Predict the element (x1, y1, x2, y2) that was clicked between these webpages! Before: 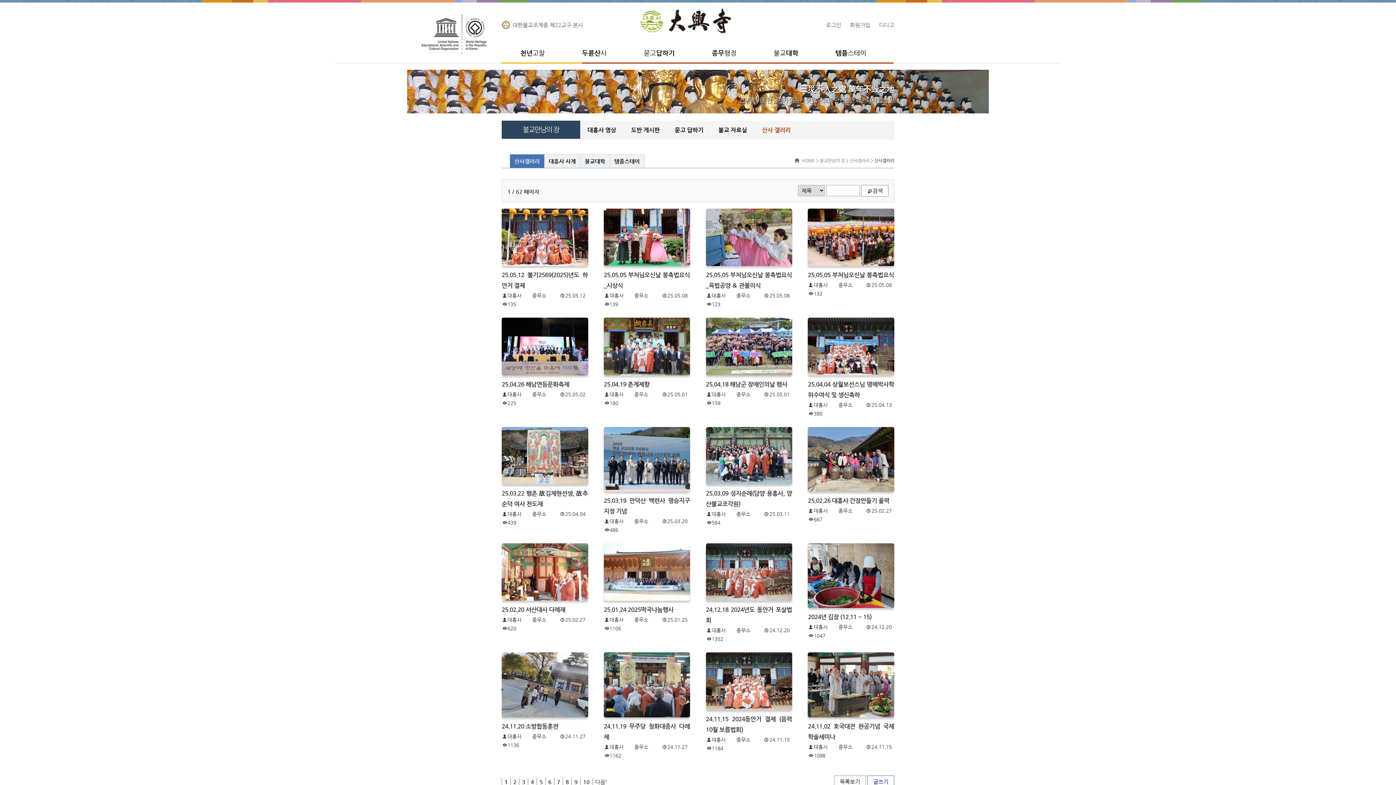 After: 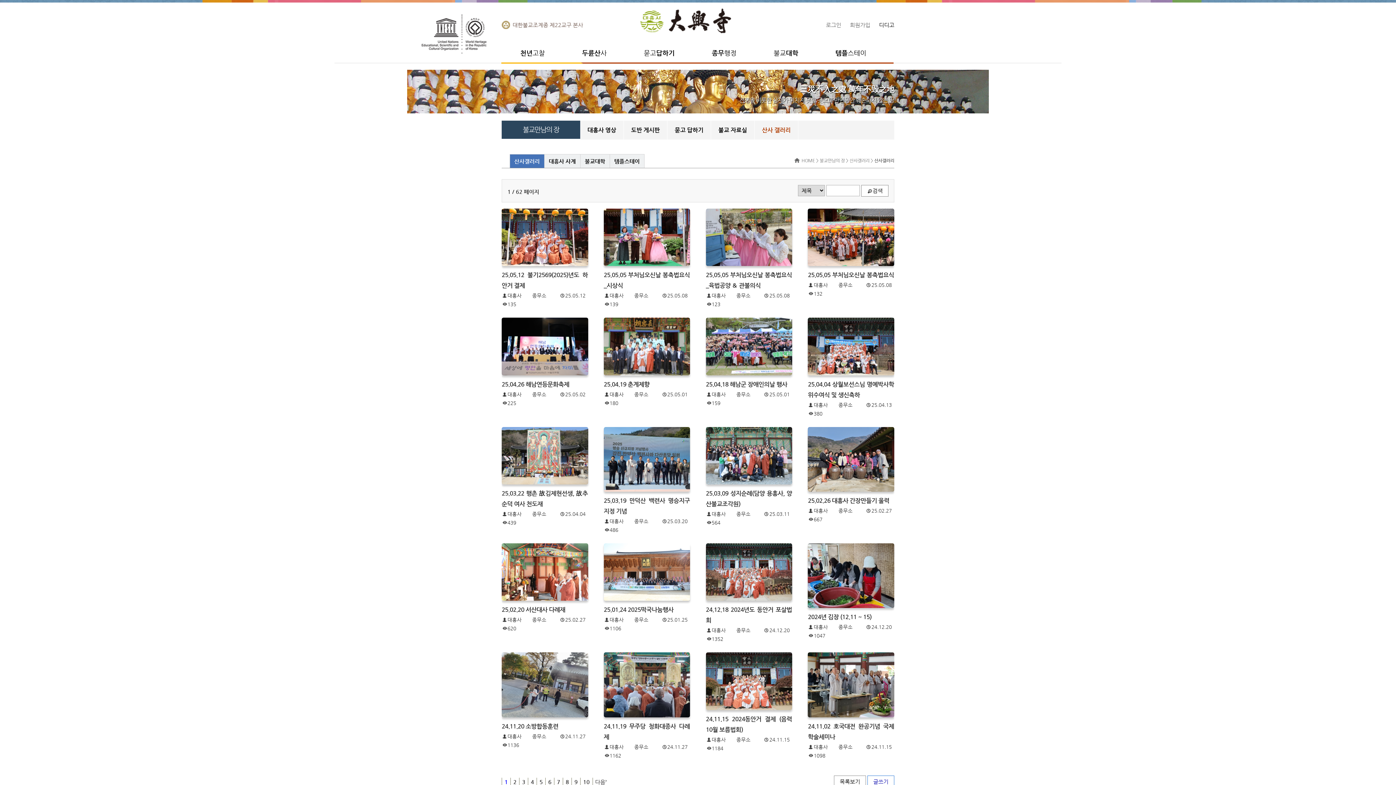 Action: bbox: (879, 21, 894, 28) label: 디디고